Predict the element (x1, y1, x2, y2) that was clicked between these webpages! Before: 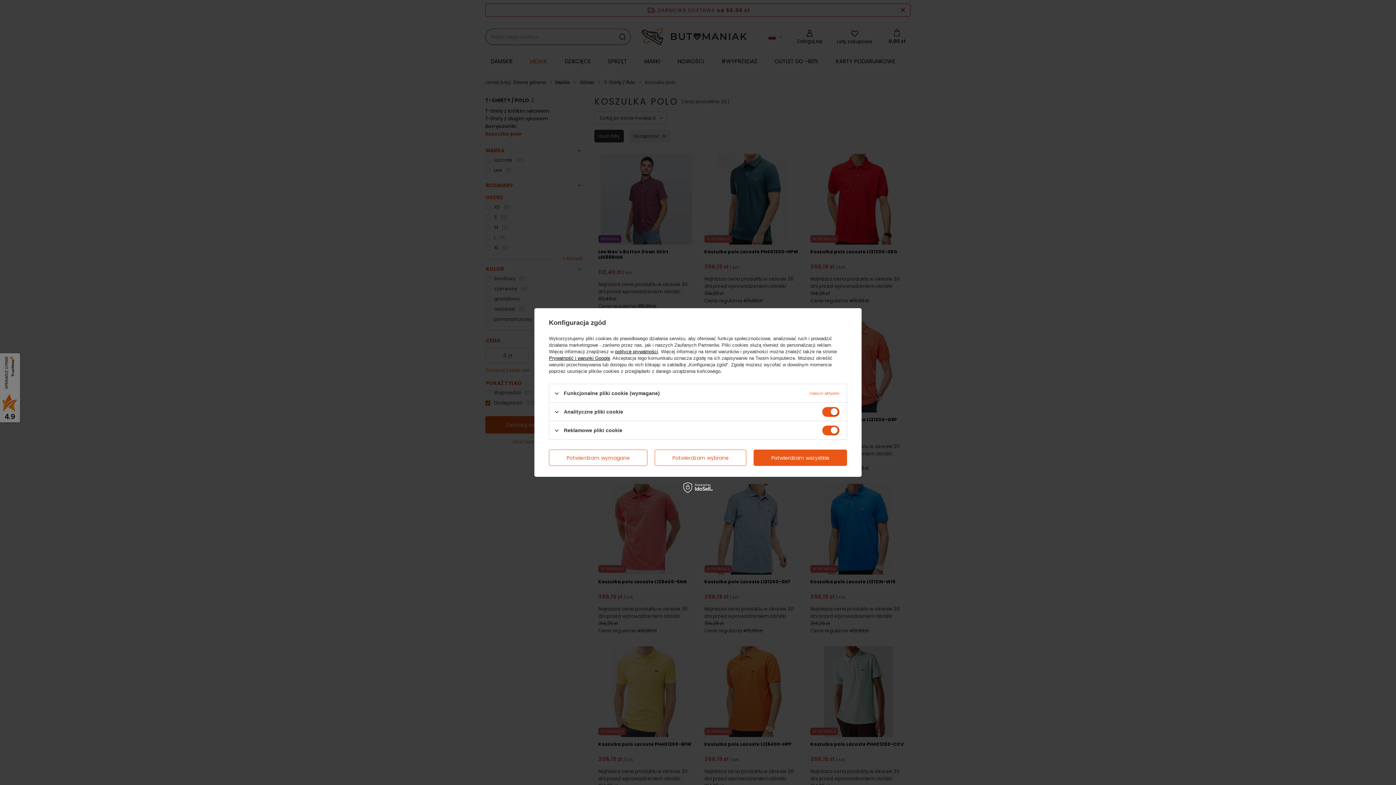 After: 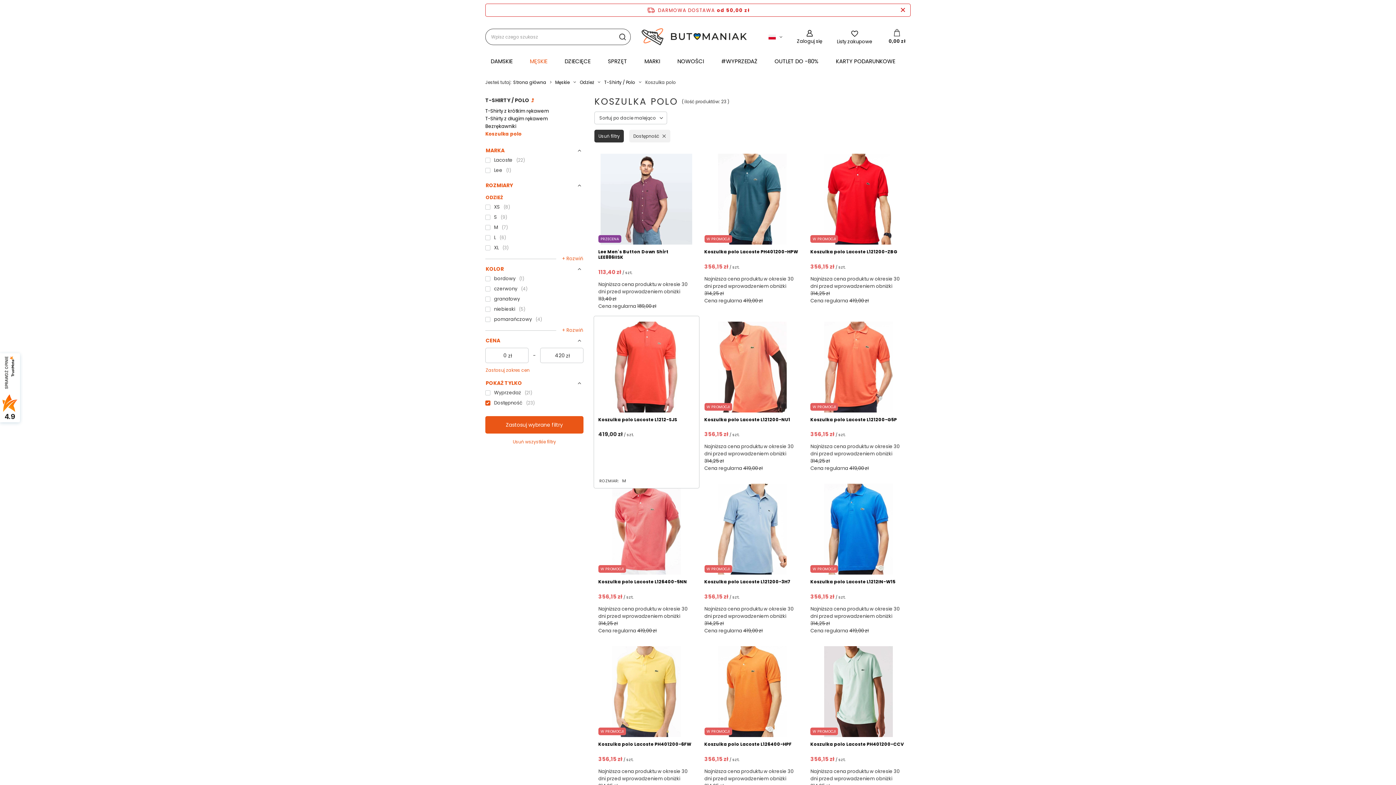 Action: label: Potwierdzam wymagane bbox: (549, 449, 647, 466)